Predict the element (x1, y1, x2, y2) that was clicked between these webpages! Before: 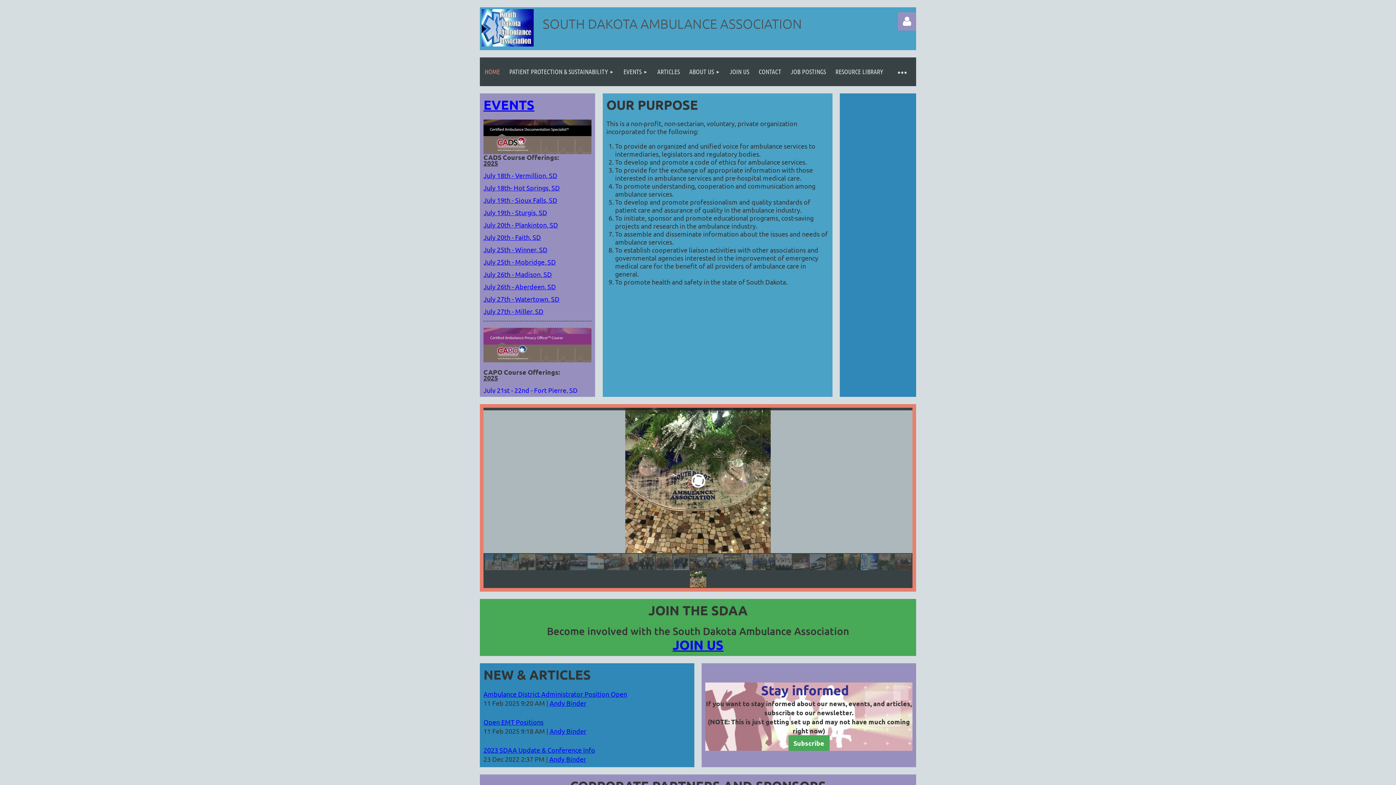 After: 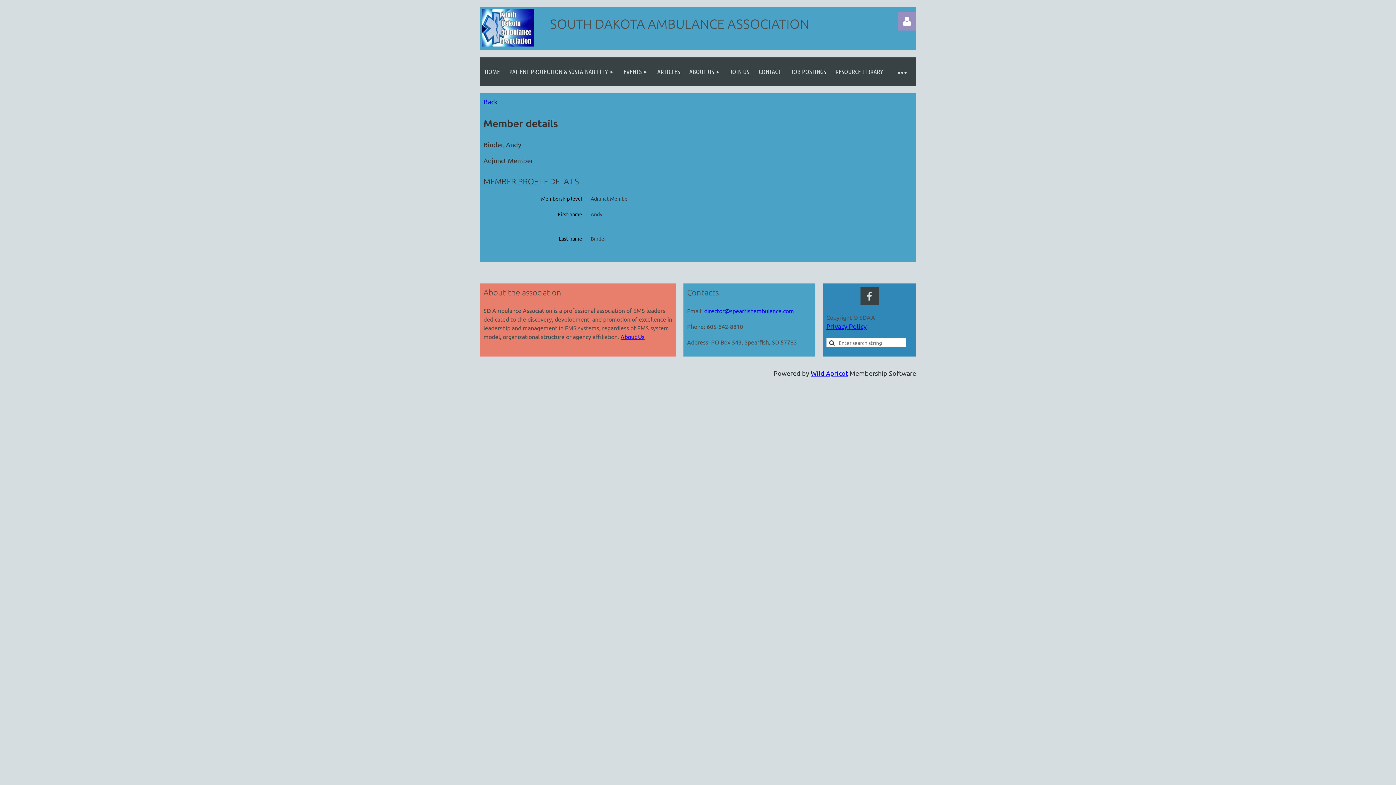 Action: label: Andy Binder bbox: (549, 755, 586, 763)